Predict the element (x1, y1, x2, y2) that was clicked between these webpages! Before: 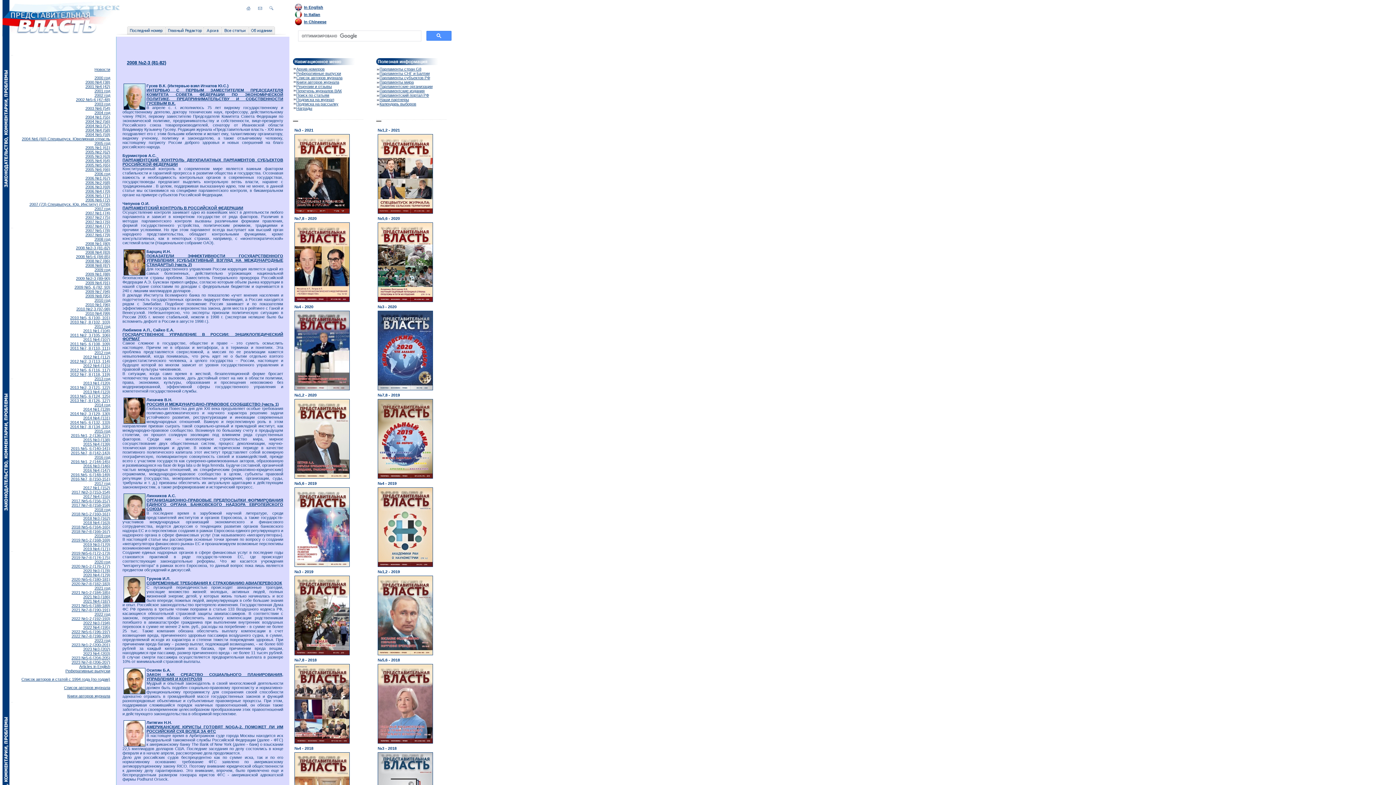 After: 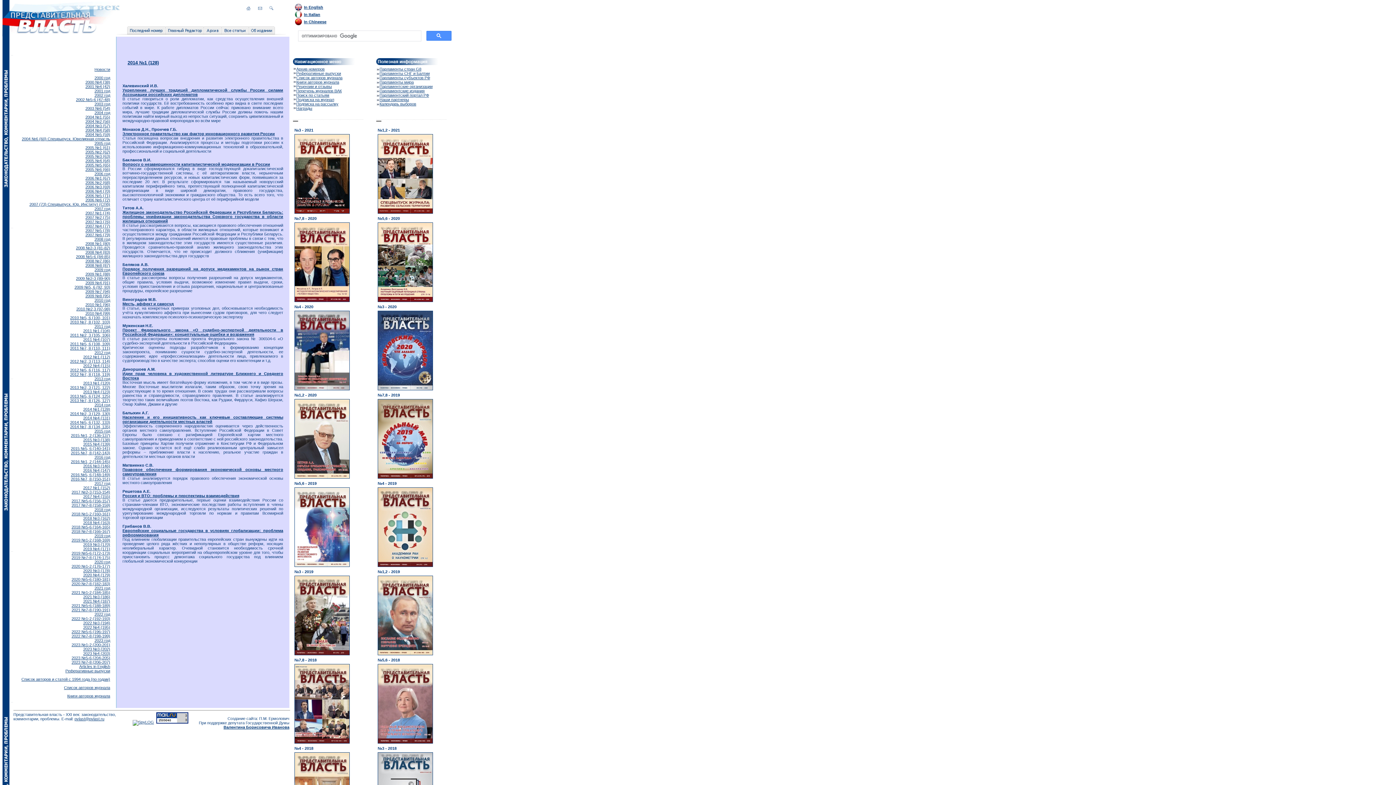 Action: label: 2014 №1 (128) bbox: (83, 407, 110, 411)